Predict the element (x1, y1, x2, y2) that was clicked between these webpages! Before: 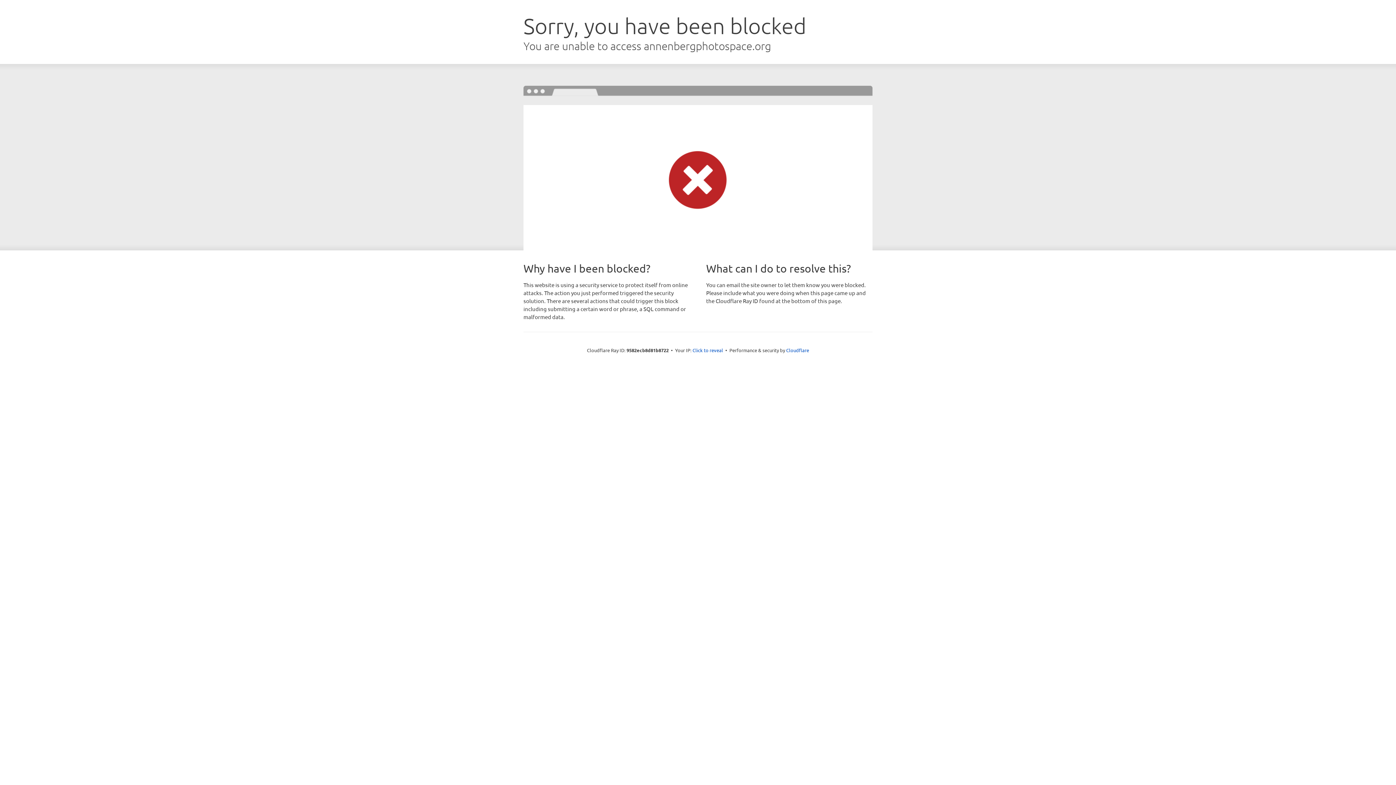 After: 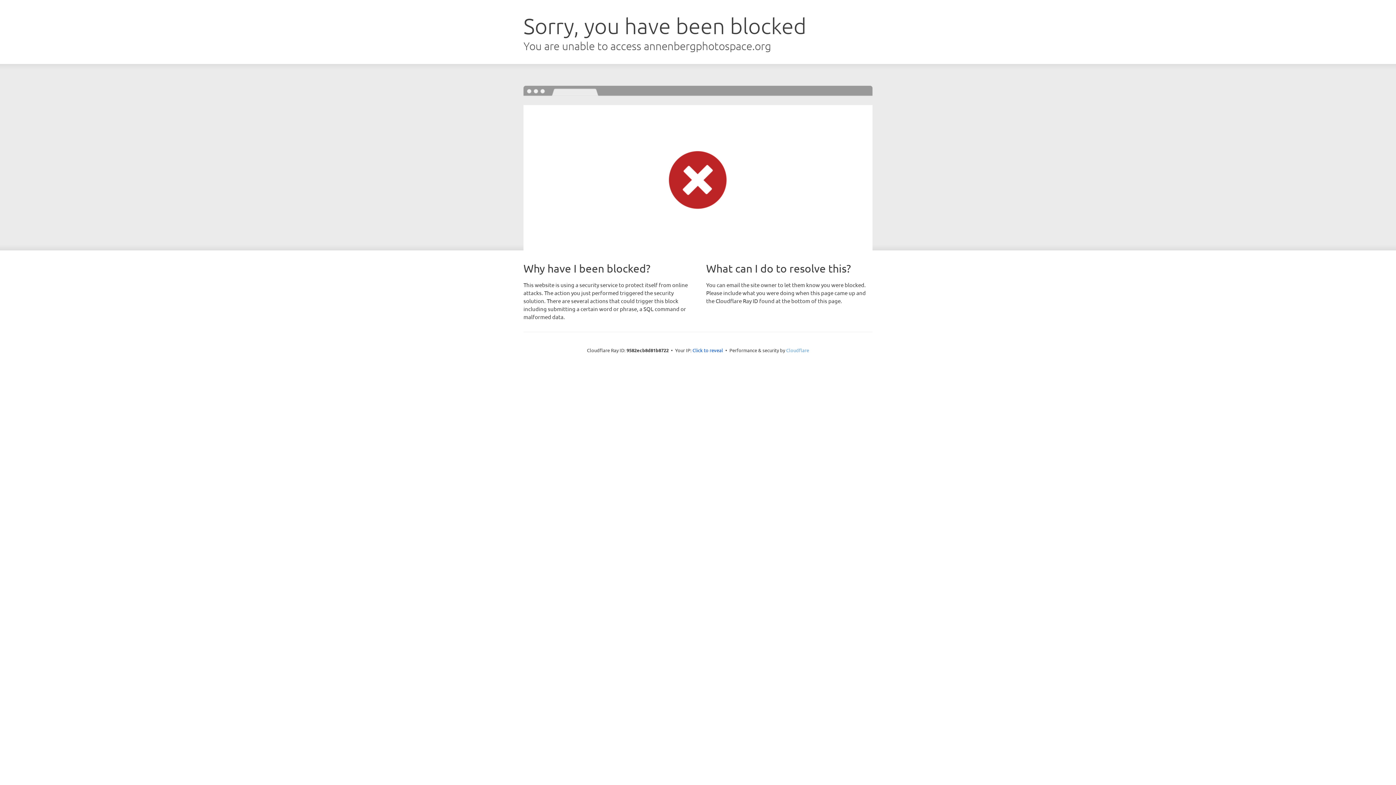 Action: bbox: (786, 347, 809, 353) label: Cloudflare